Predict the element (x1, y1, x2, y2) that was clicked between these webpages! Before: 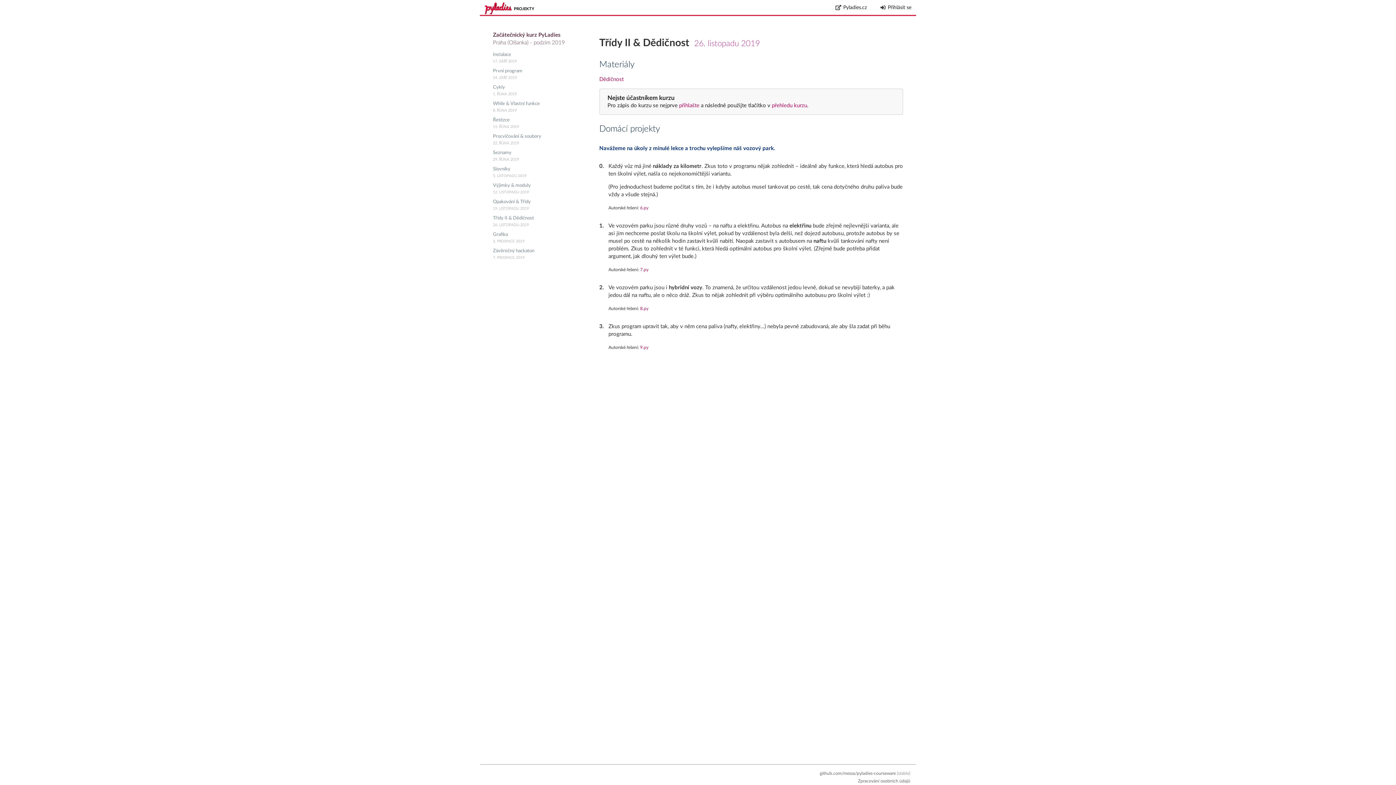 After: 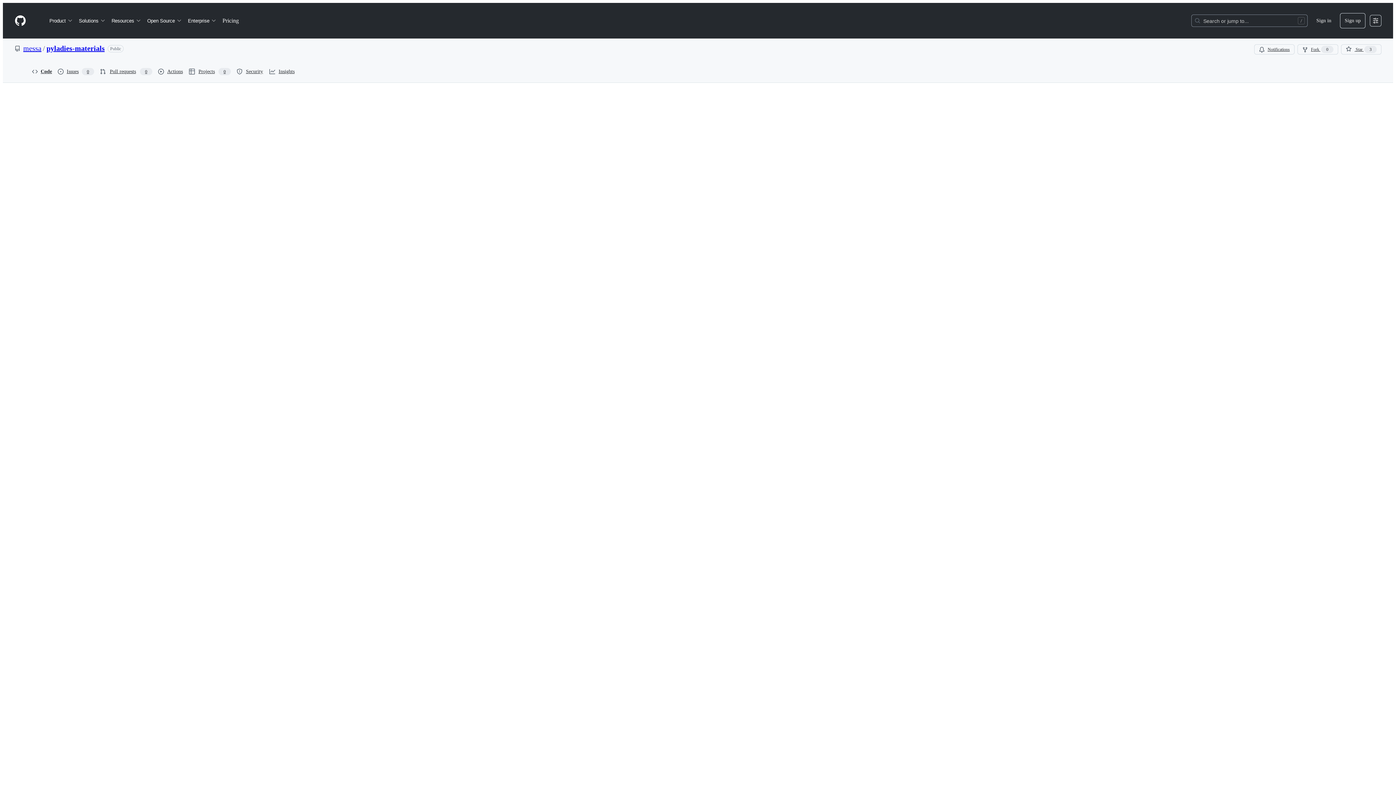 Action: bbox: (640, 205, 648, 210) label: 6.py